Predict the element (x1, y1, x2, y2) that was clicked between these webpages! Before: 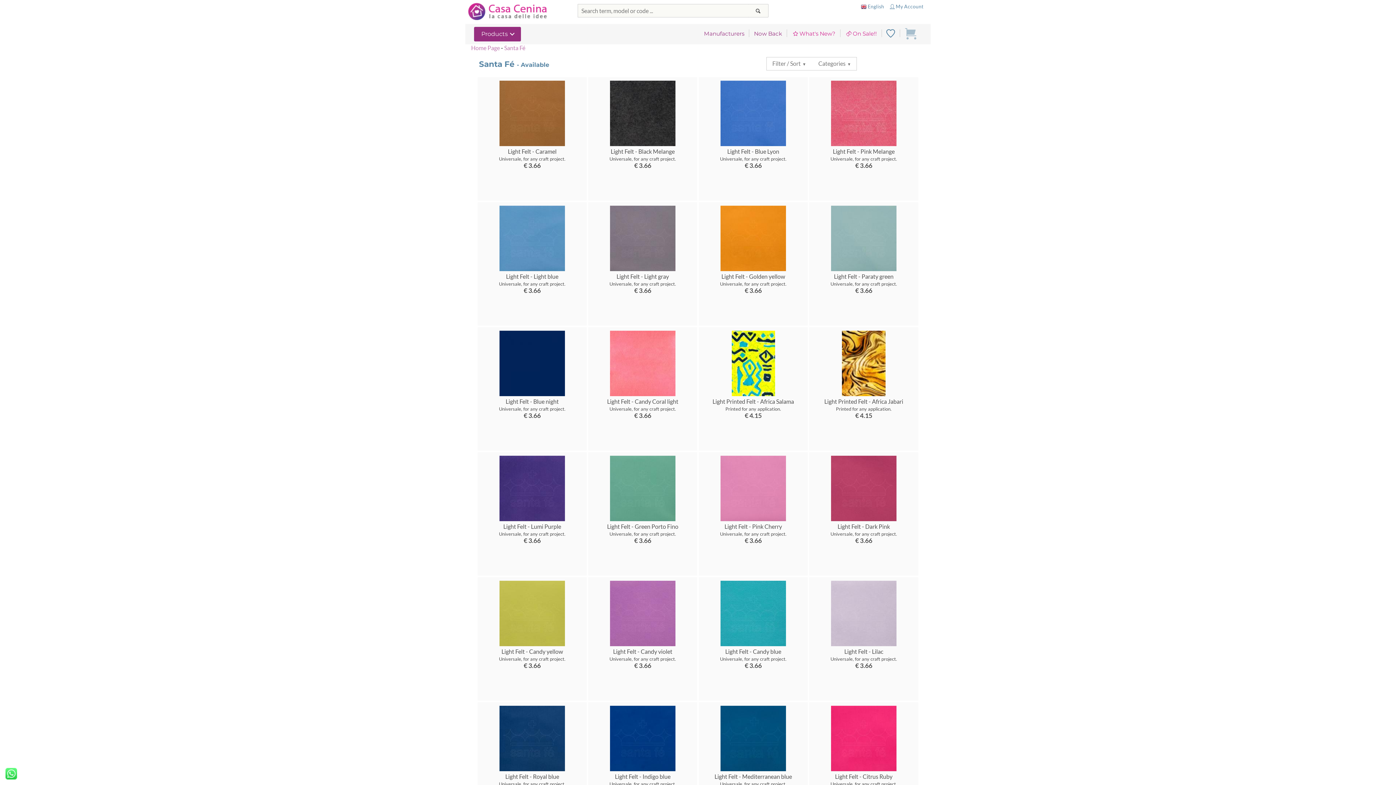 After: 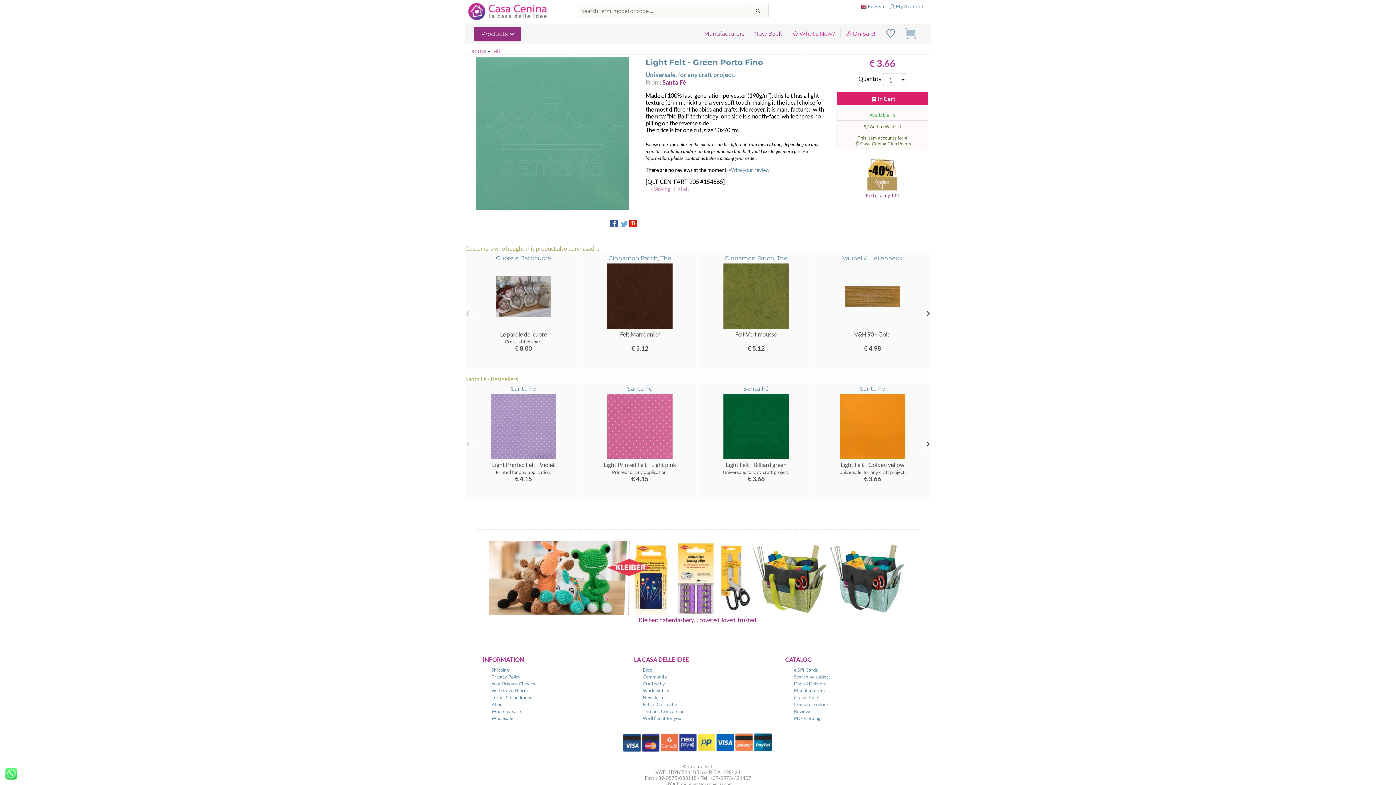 Action: label: Light Felt - Green Porto Fino
Universale, for any craft project.
€ 3.66 bbox: (590, 454, 695, 544)